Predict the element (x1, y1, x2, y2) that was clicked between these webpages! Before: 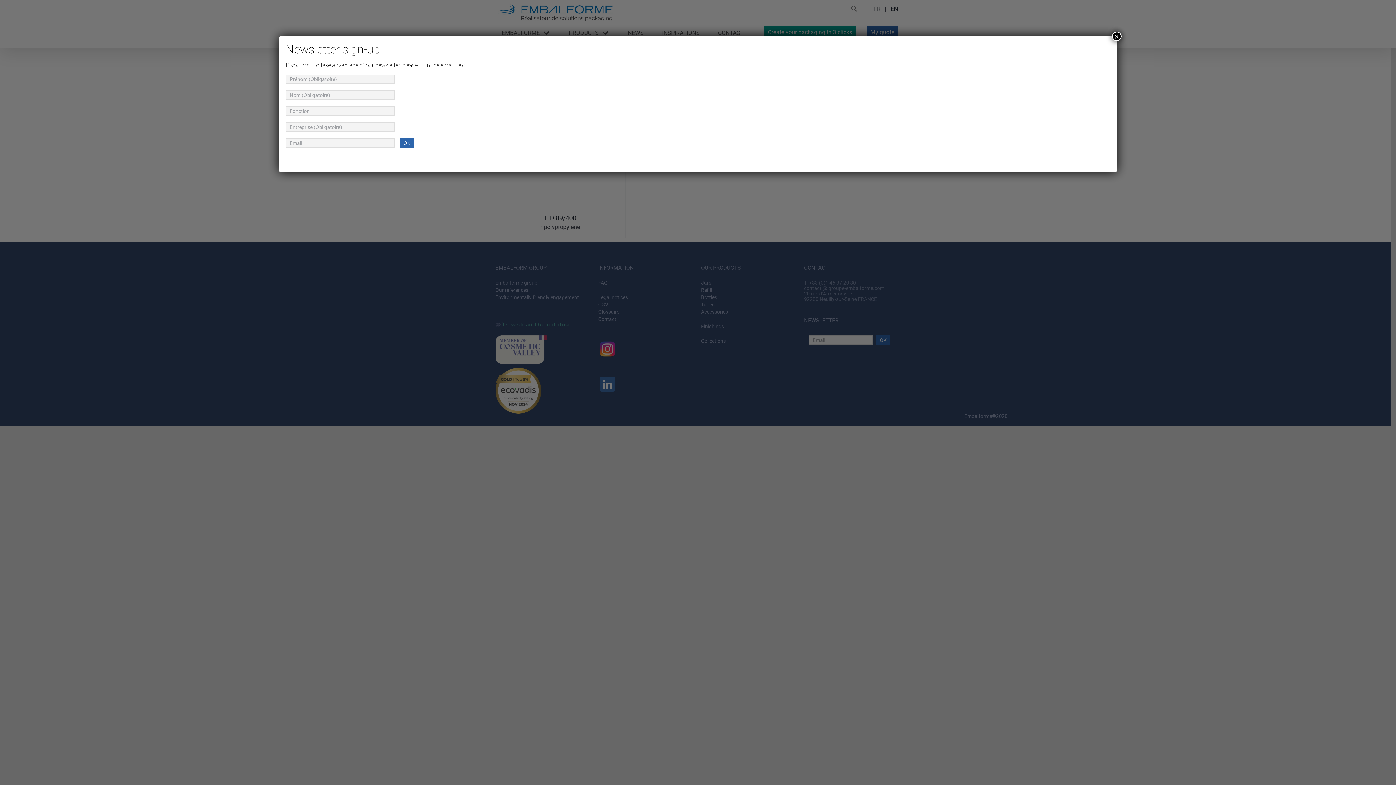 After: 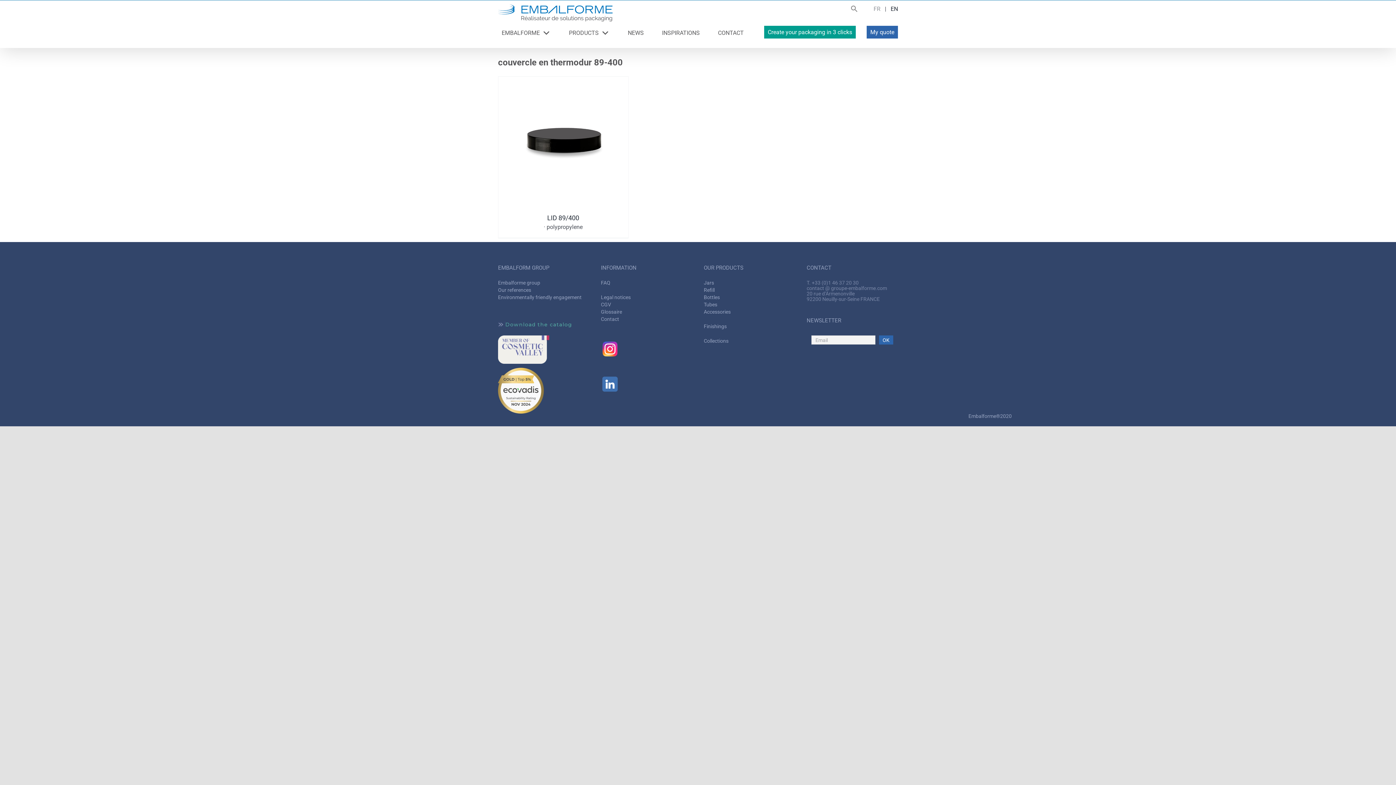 Action: bbox: (1112, 31, 1121, 41) label: Close